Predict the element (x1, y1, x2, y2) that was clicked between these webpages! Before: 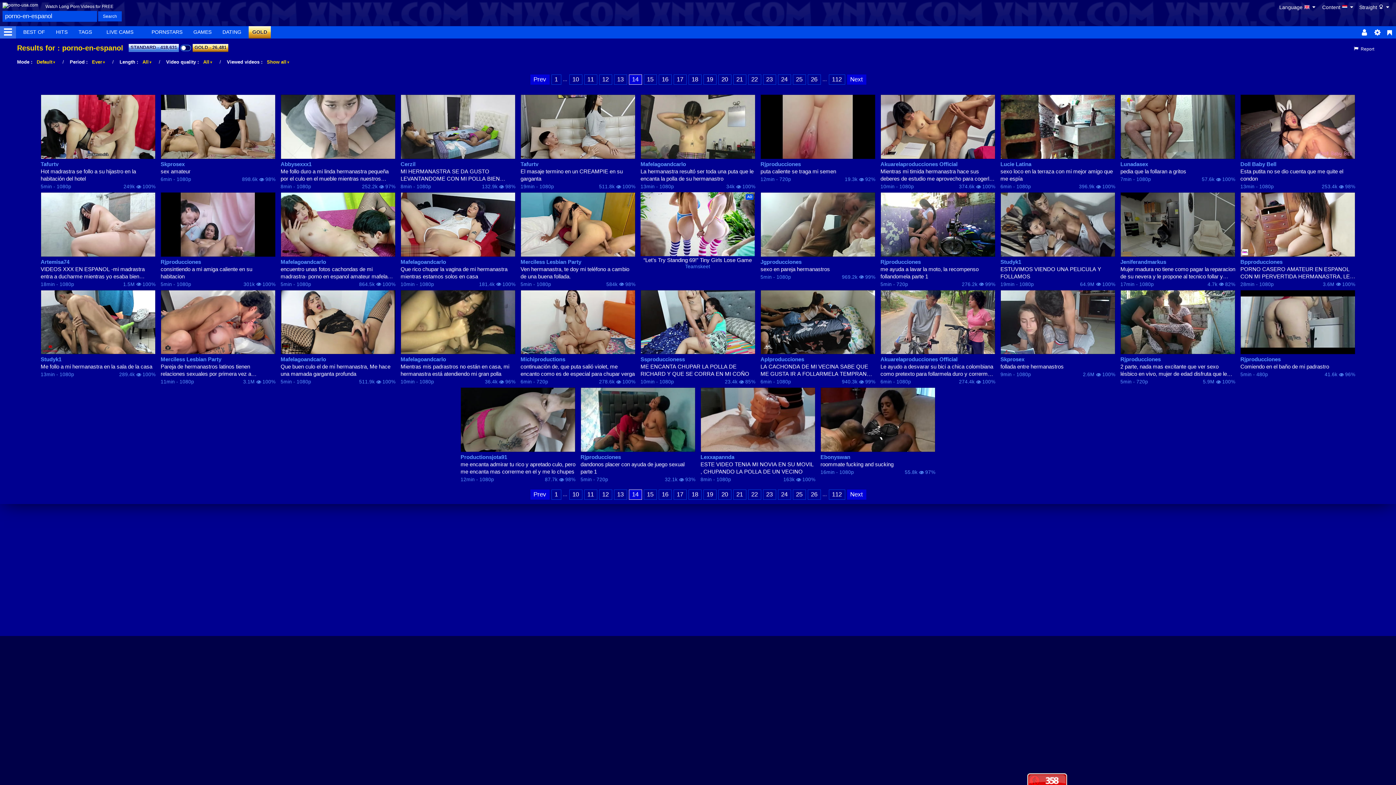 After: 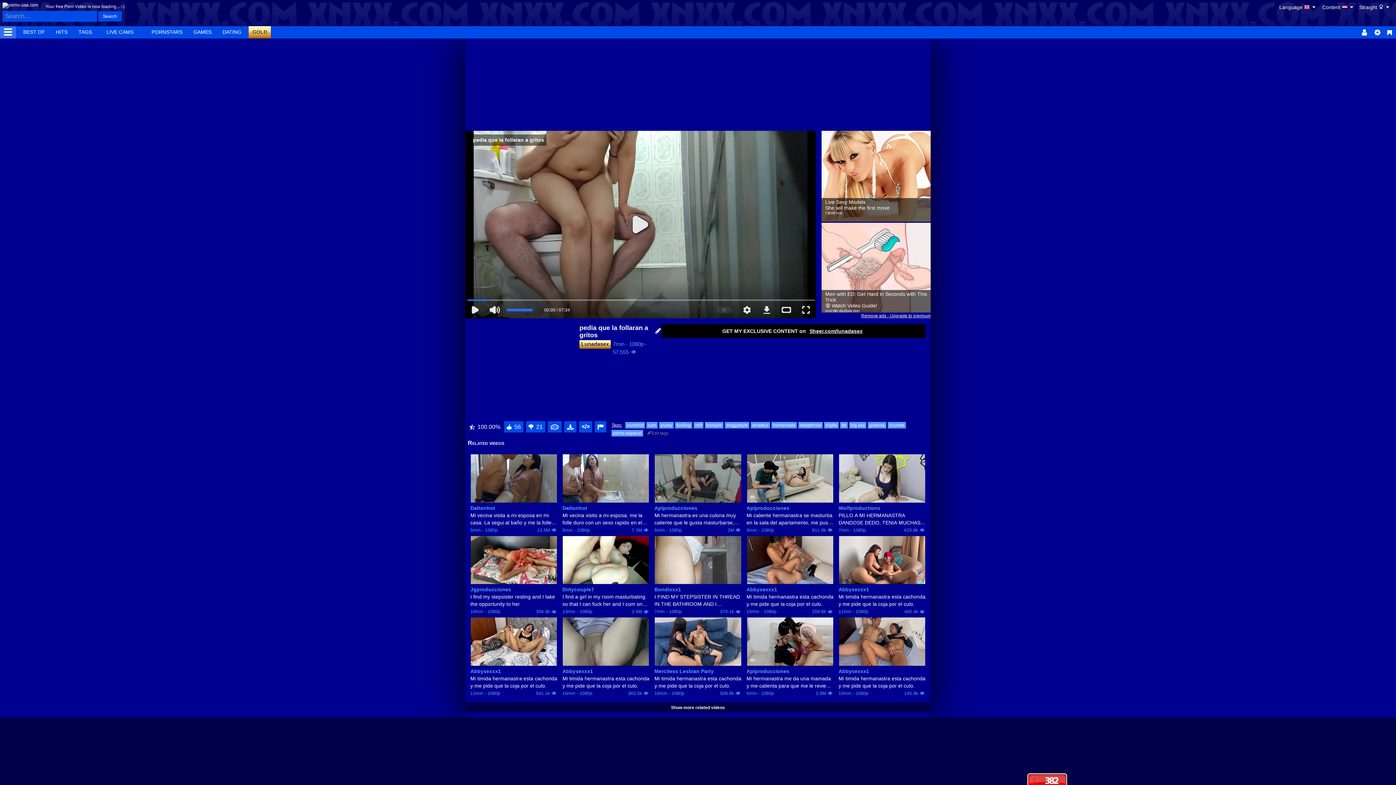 Action: bbox: (1120, 94, 1235, 159)